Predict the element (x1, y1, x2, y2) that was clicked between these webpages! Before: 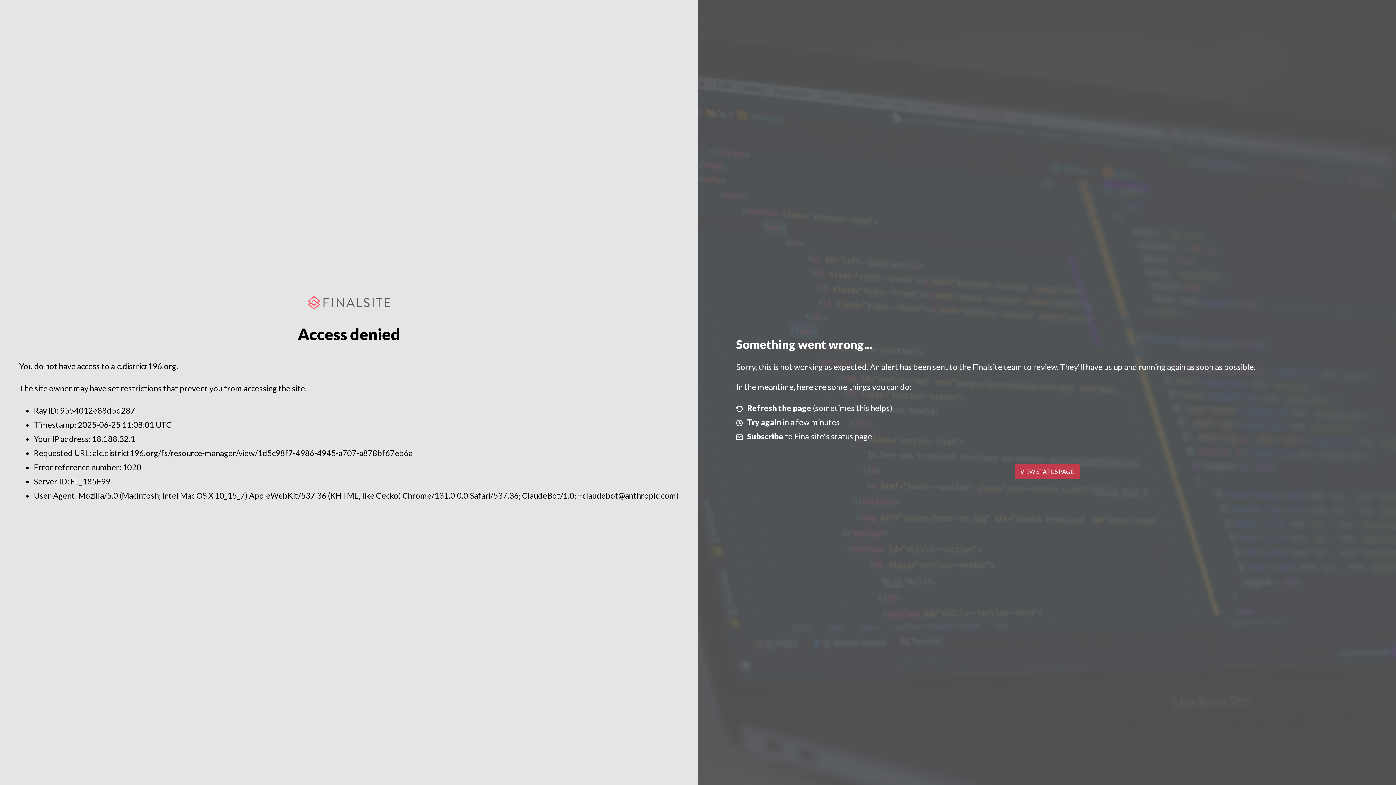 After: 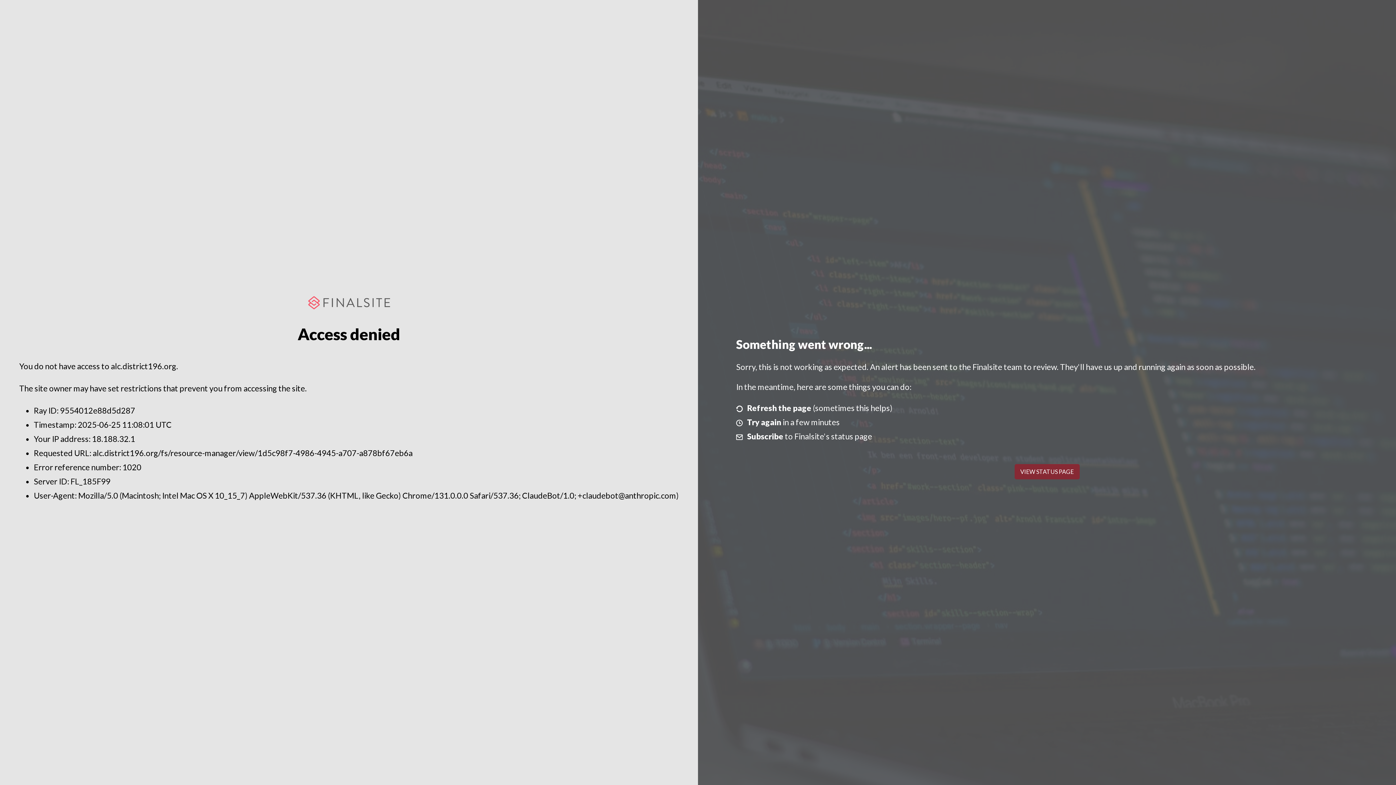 Action: bbox: (1014, 464, 1079, 479) label: VIEW STATUS PAGE